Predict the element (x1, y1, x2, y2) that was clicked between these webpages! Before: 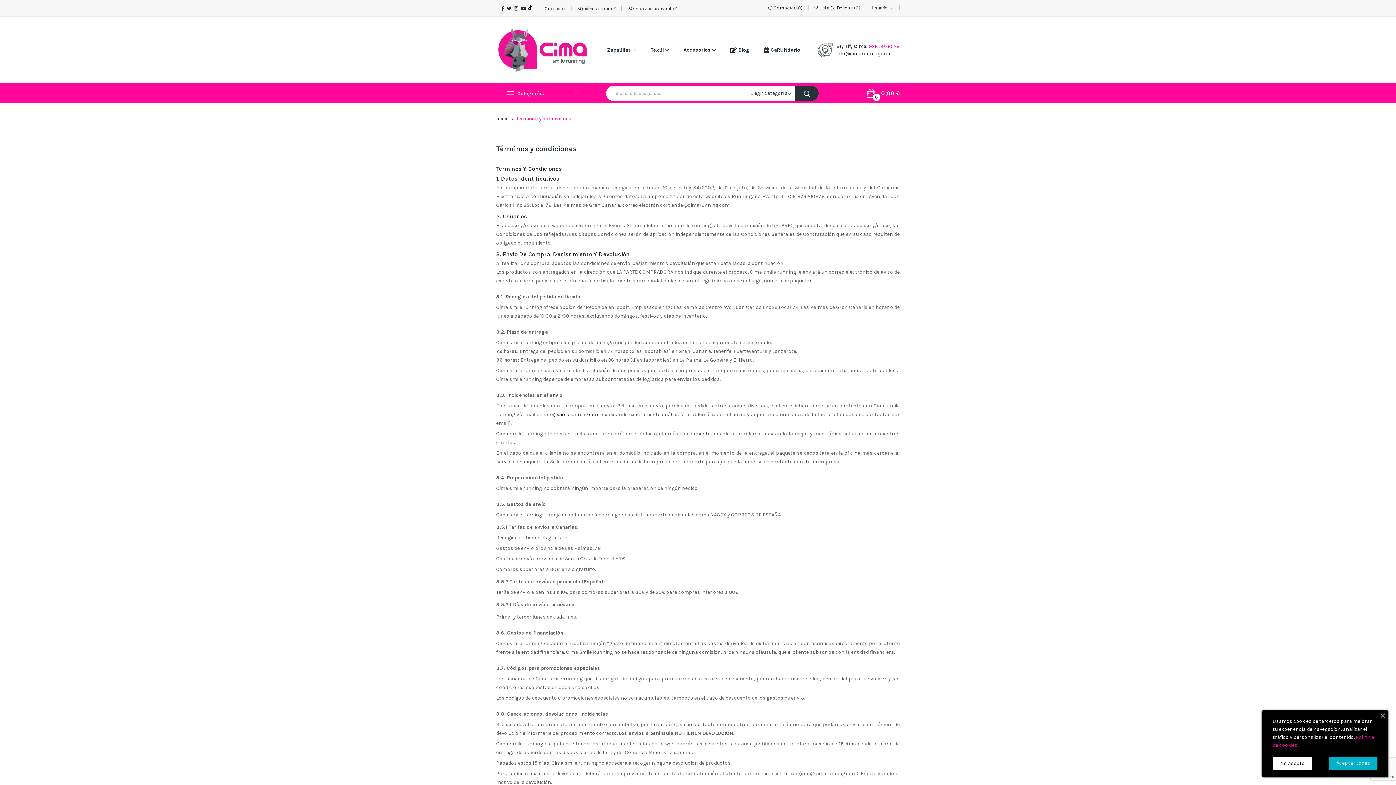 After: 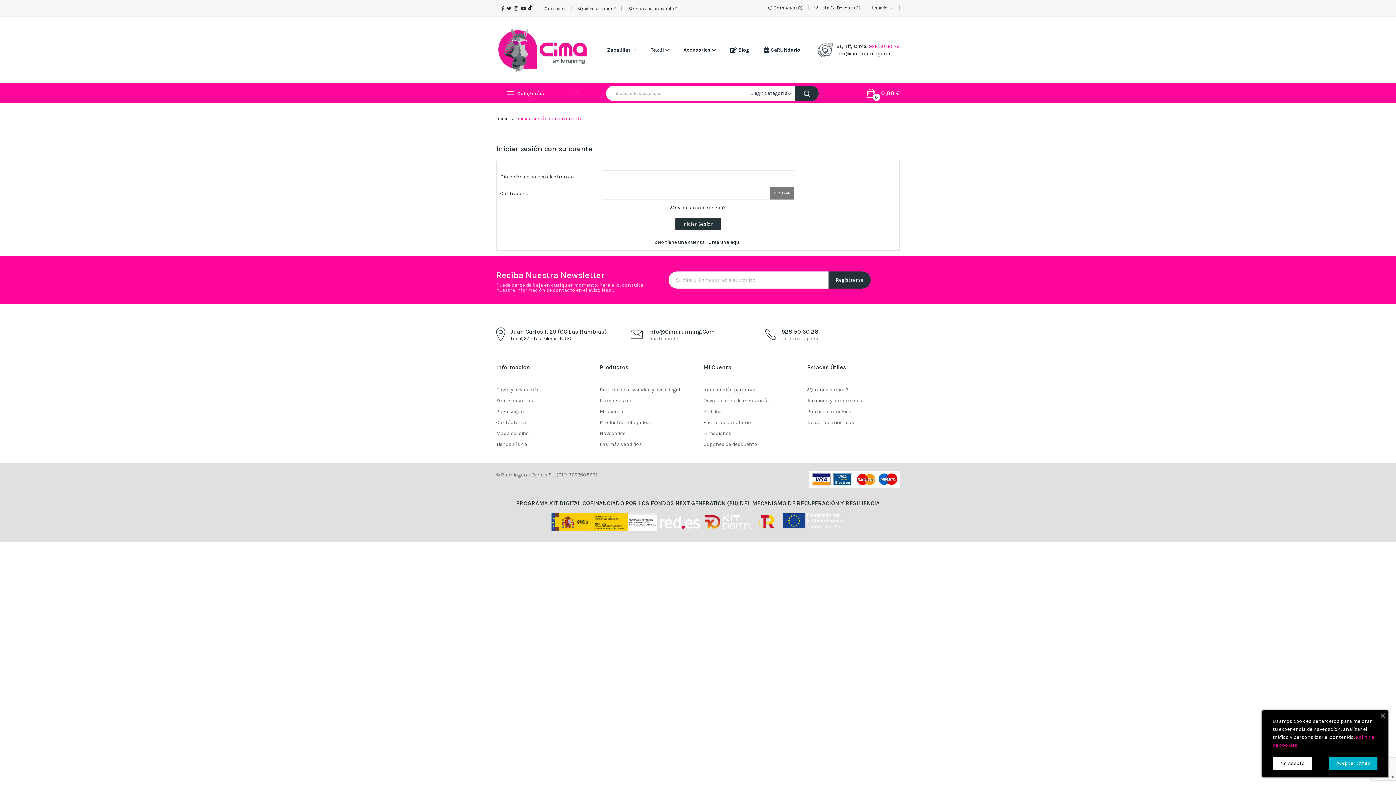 Action: bbox: (814, 5, 860, 10) label:  Lista De Deseos (0)